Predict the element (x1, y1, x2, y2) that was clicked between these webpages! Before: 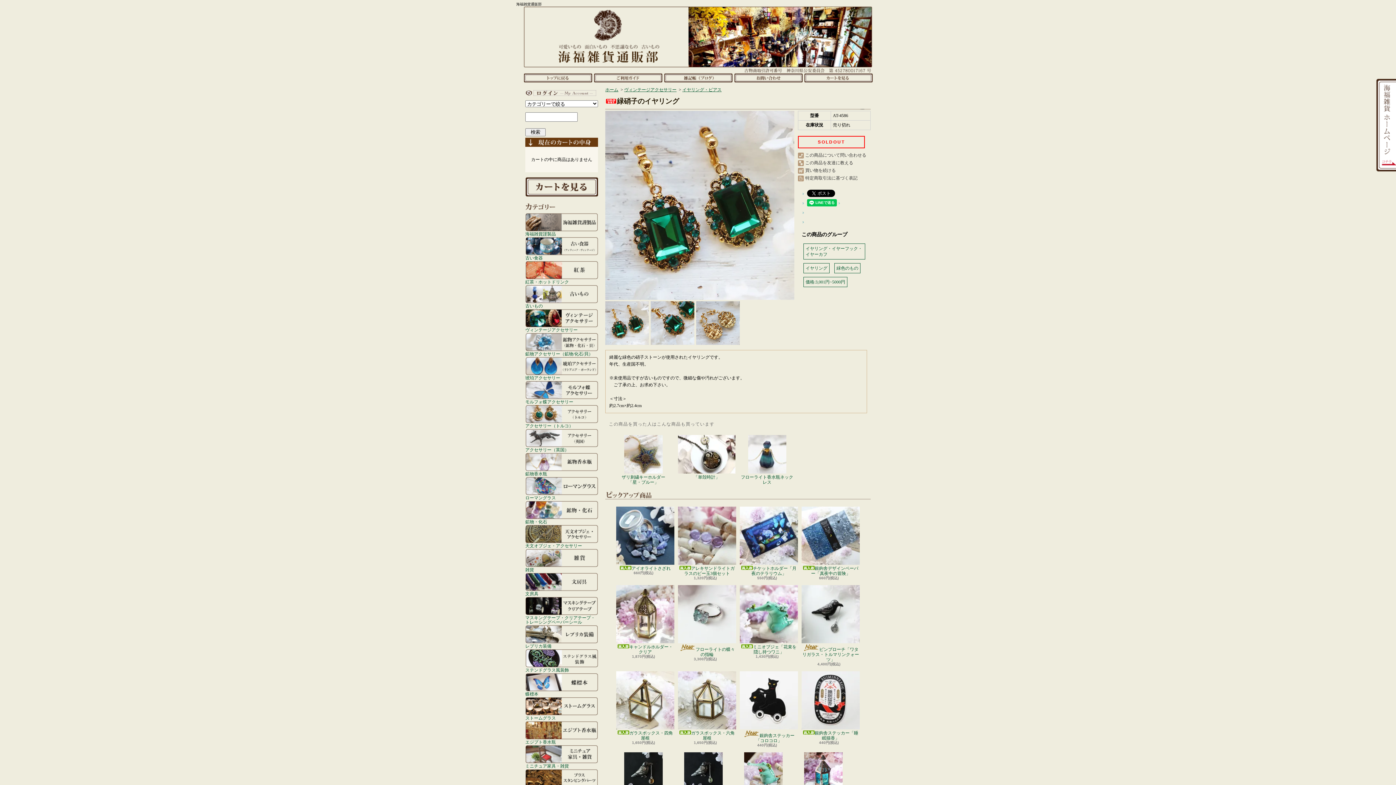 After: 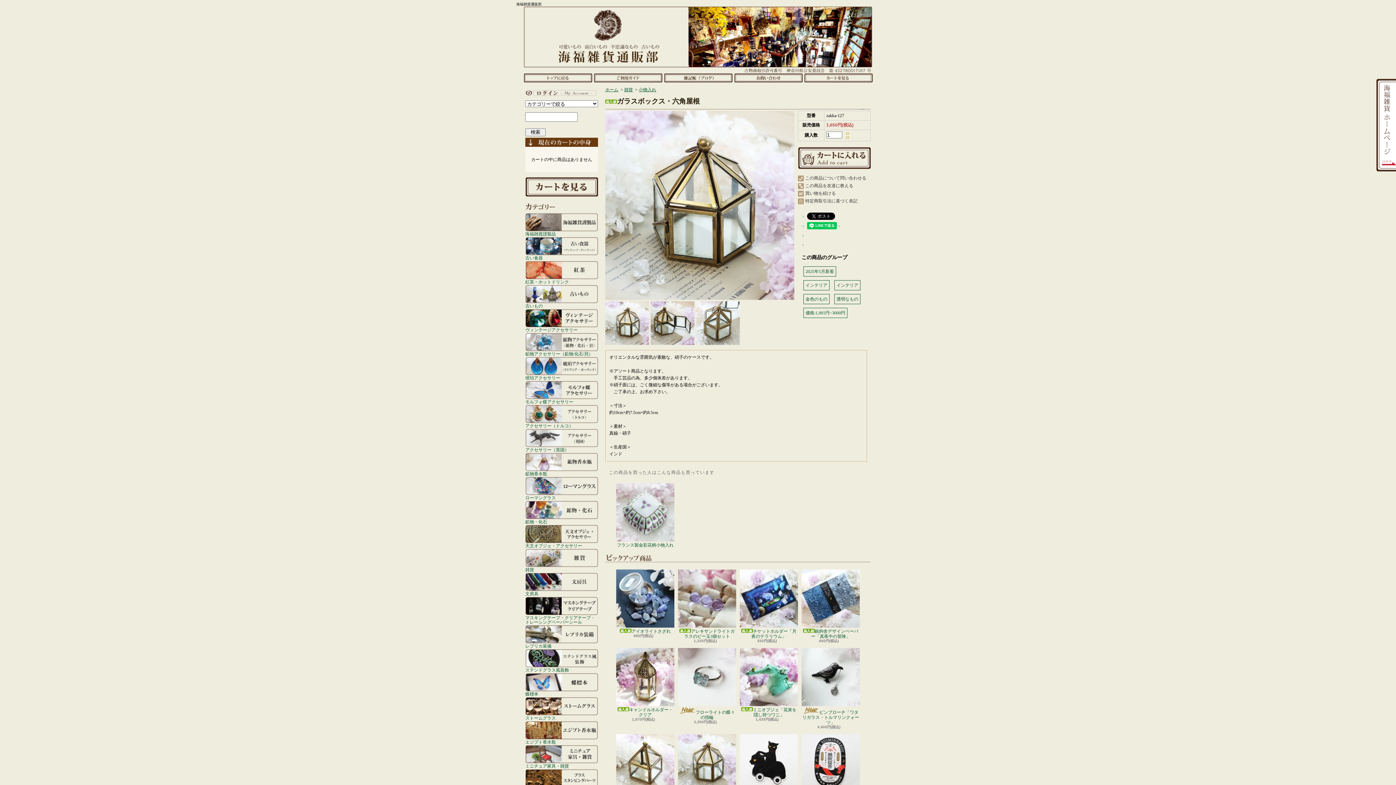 Action: bbox: (678, 671, 736, 741) label: ガラスボックス・六角屋根